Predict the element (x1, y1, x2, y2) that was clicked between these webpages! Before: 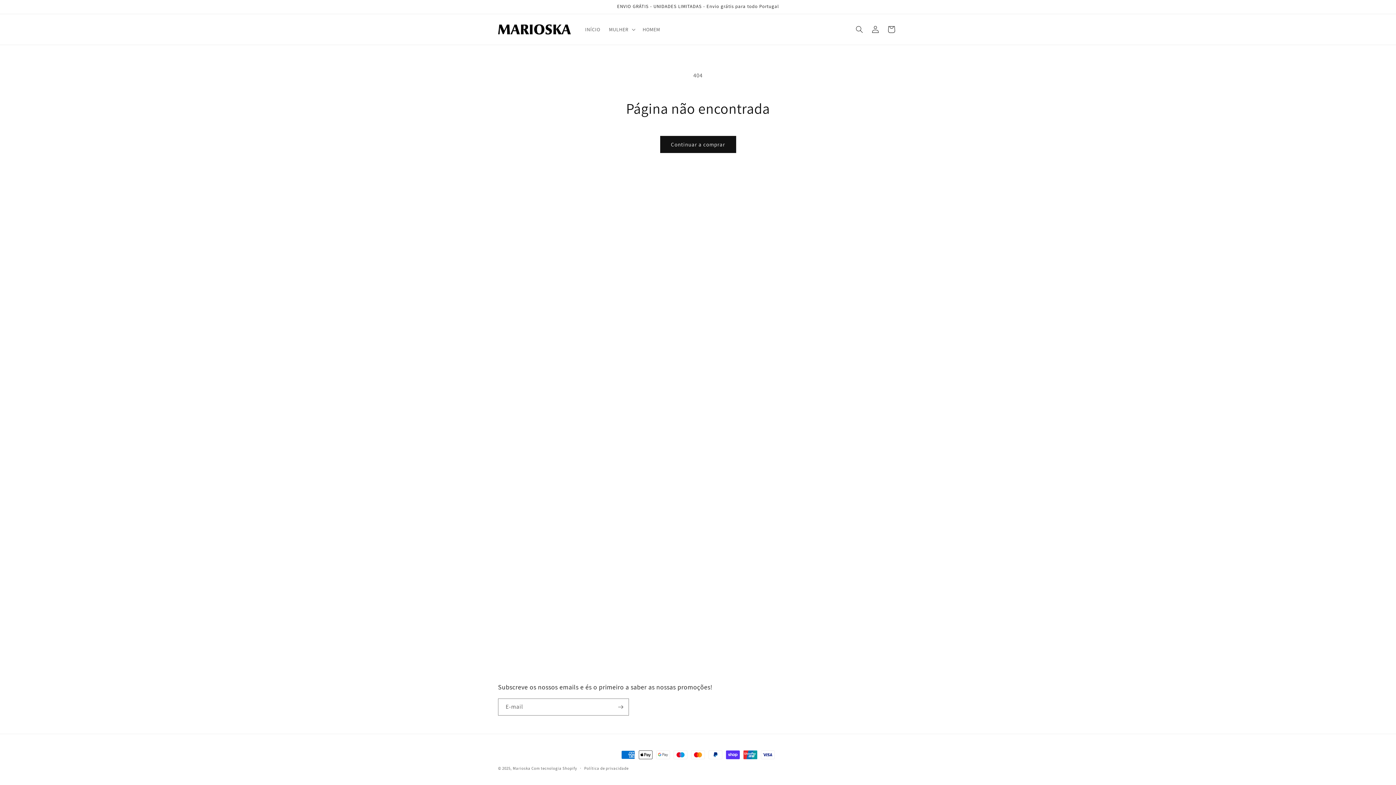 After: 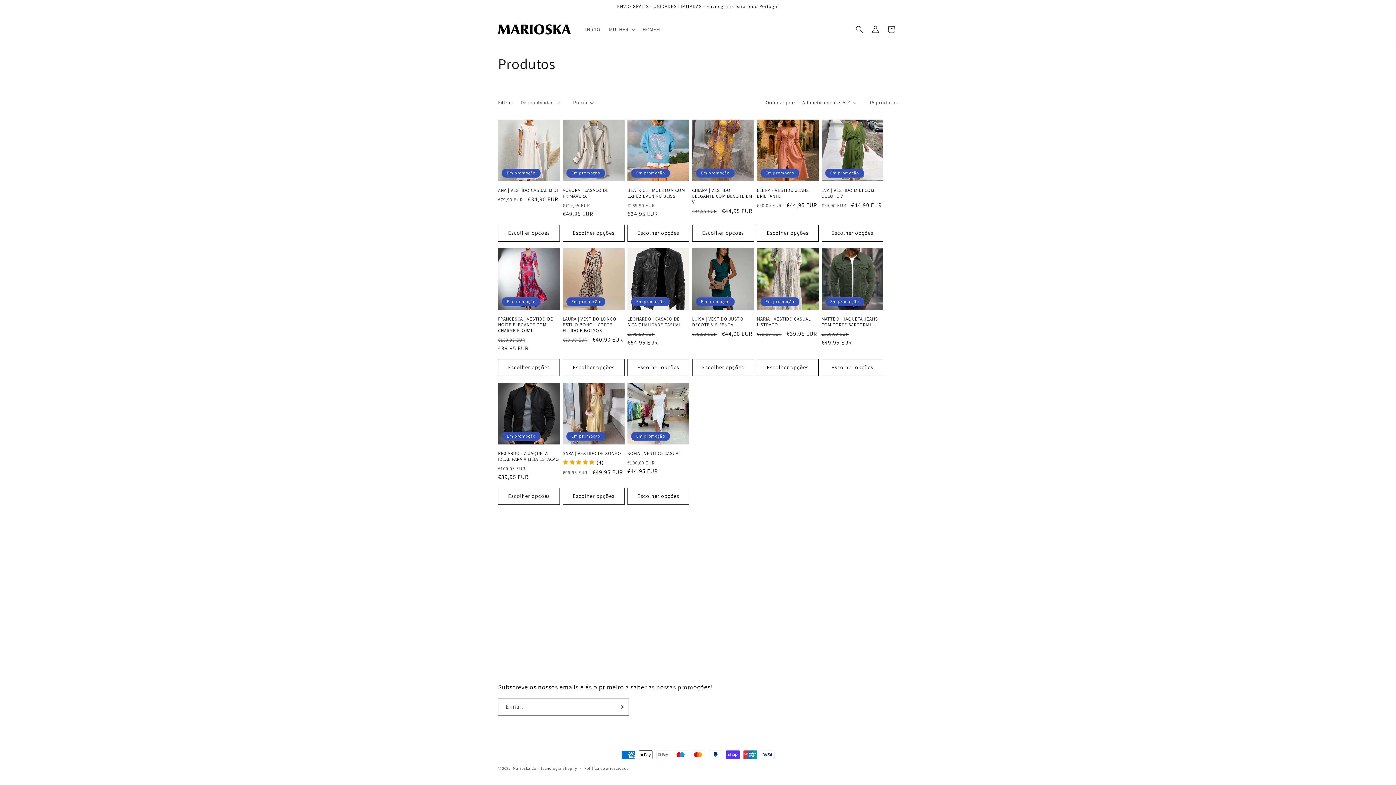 Action: label: Continuar a comprar bbox: (660, 136, 736, 153)